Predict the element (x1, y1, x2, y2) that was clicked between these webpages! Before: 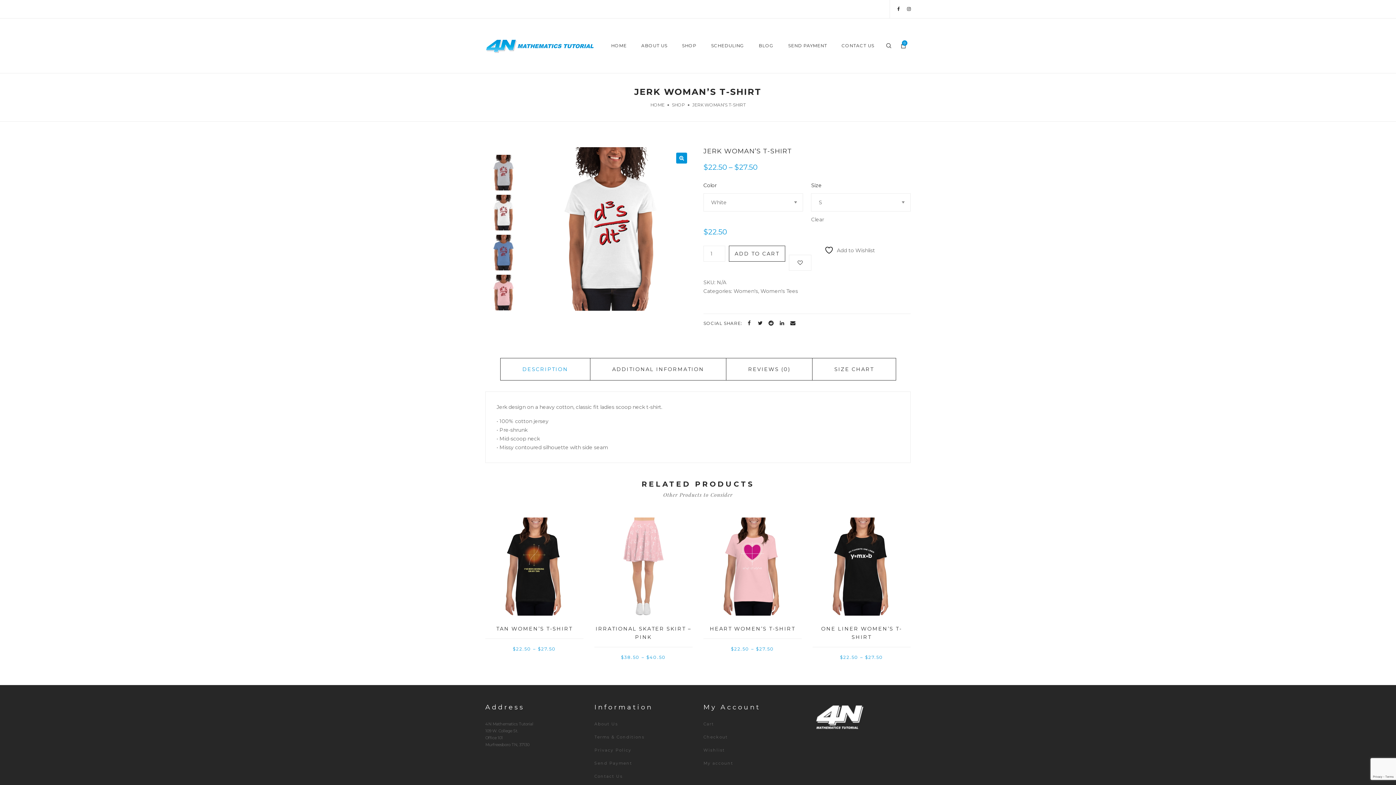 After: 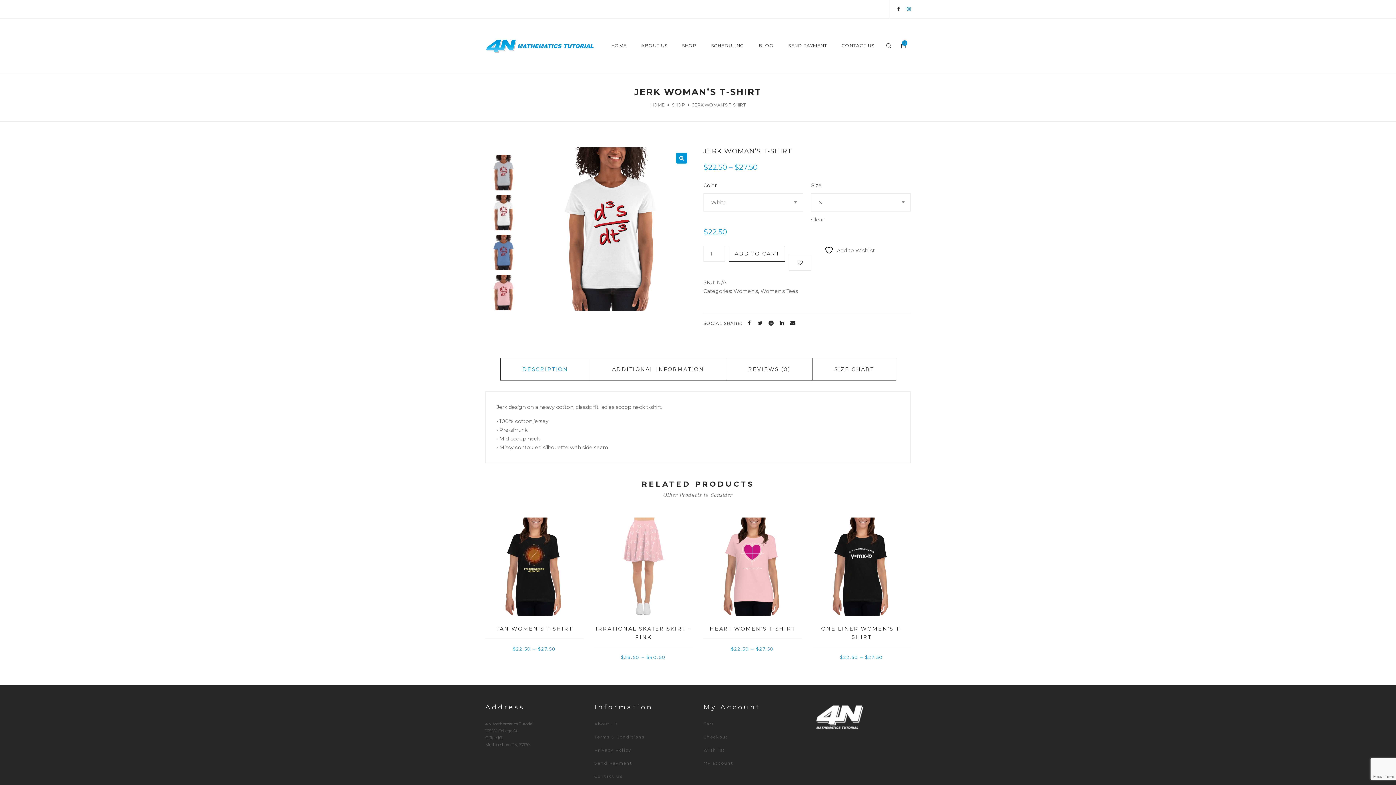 Action: bbox: (907, 6, 910, 11)